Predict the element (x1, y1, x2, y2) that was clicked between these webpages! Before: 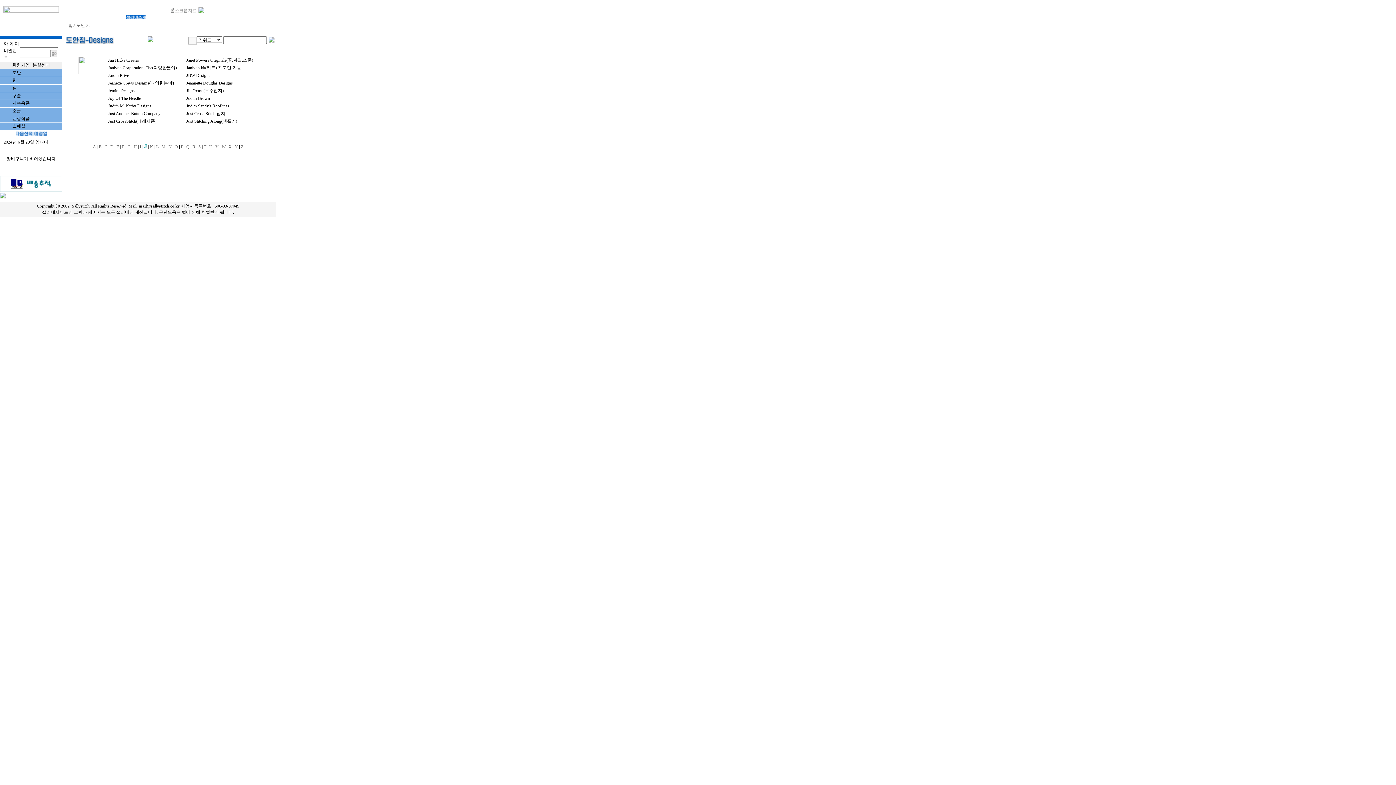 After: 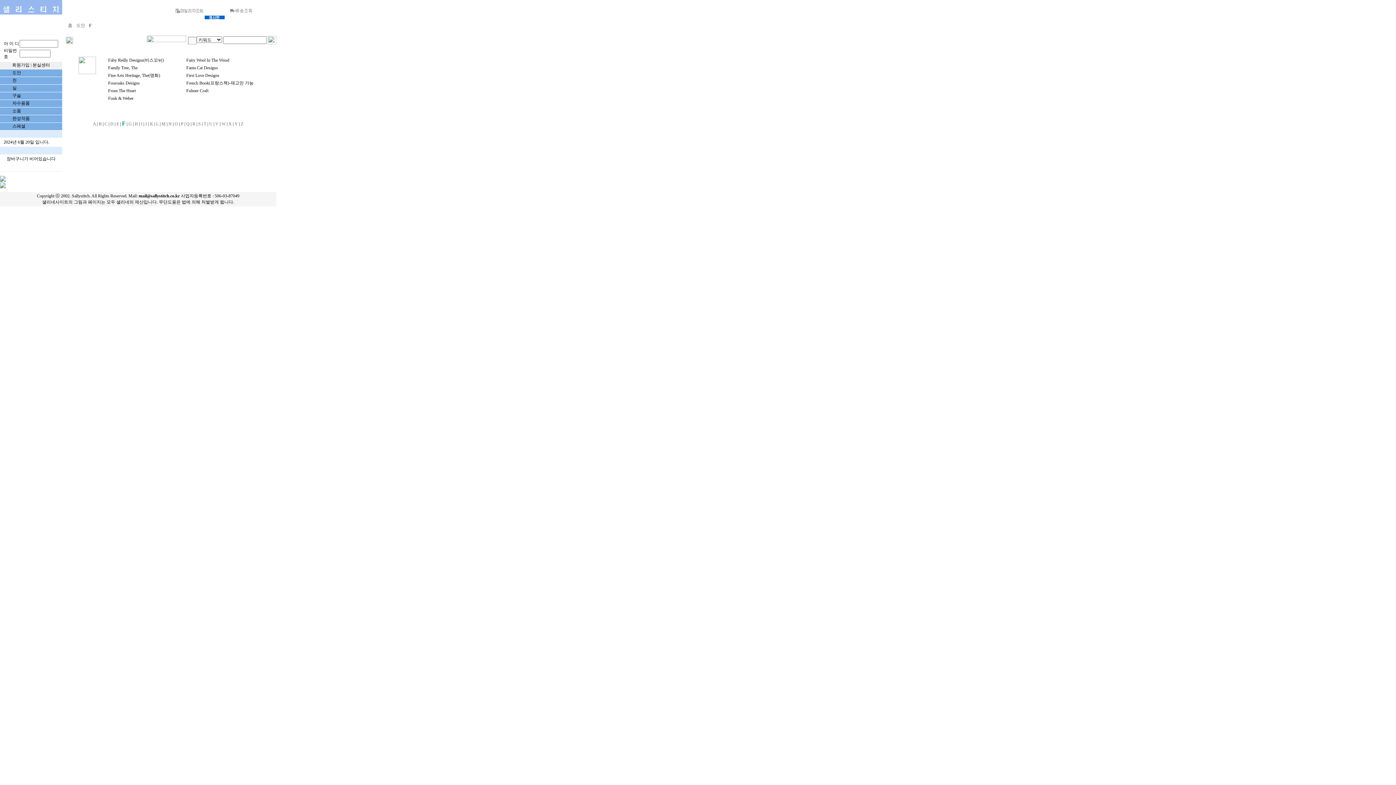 Action: label: F bbox: (122, 144, 124, 149)